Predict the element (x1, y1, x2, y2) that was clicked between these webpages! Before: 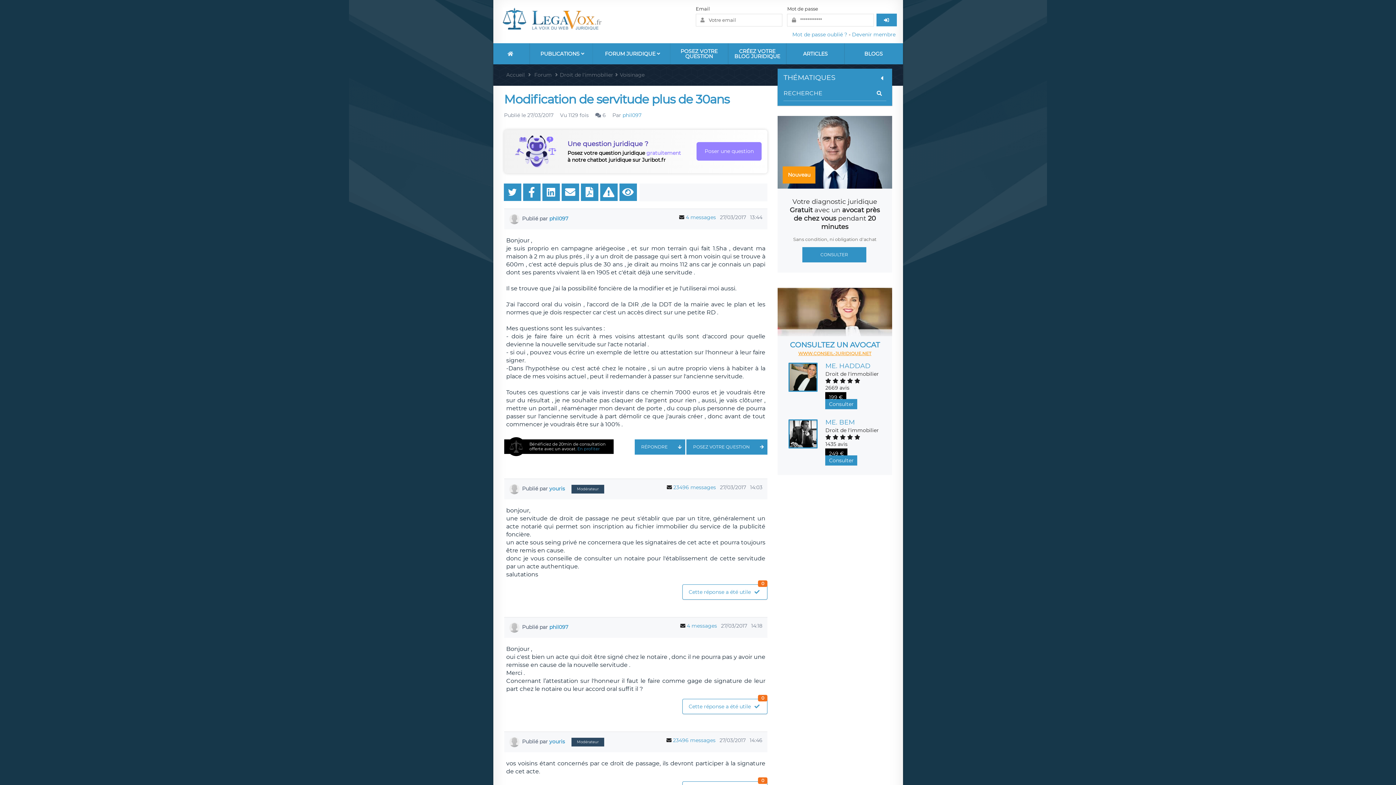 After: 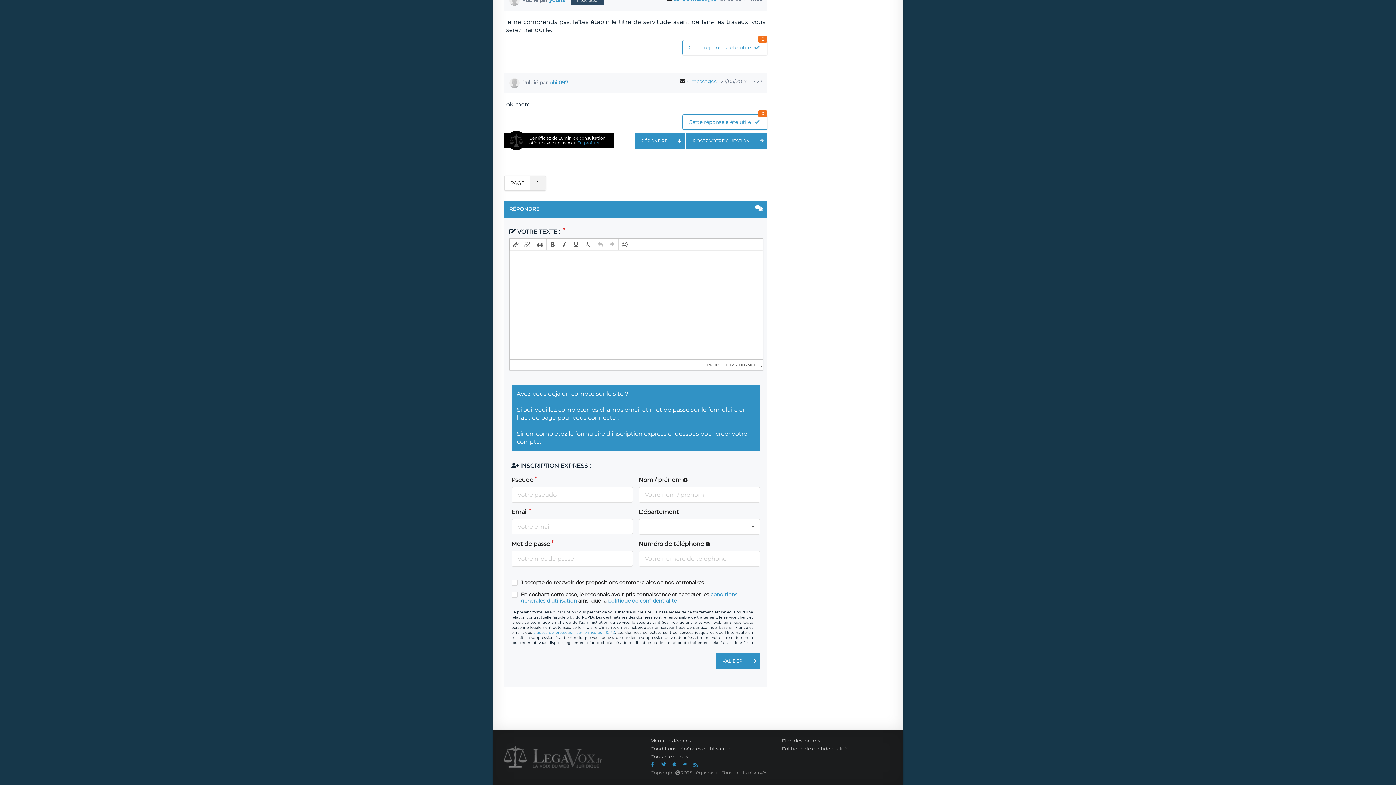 Action: bbox: (634, 439, 685, 454) label: RÉPONDRE